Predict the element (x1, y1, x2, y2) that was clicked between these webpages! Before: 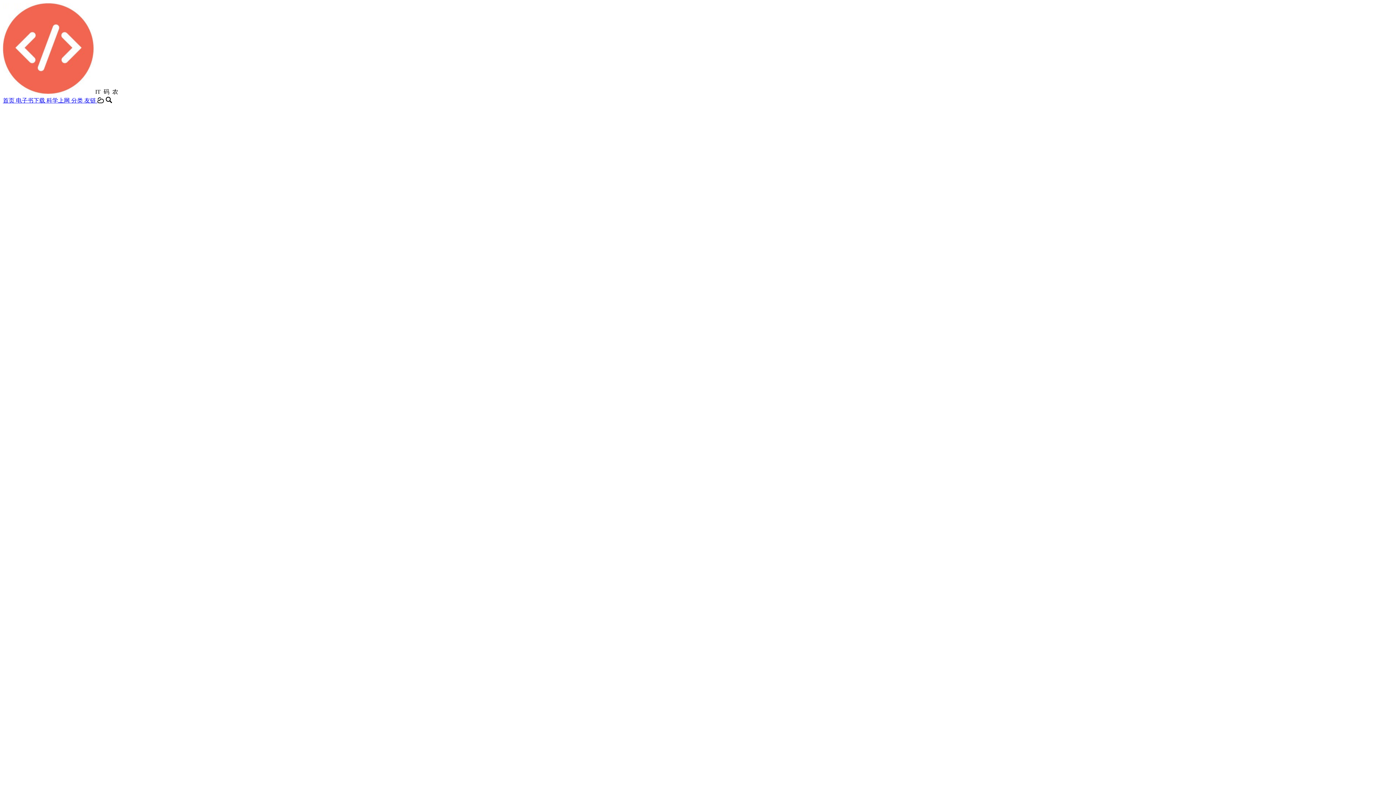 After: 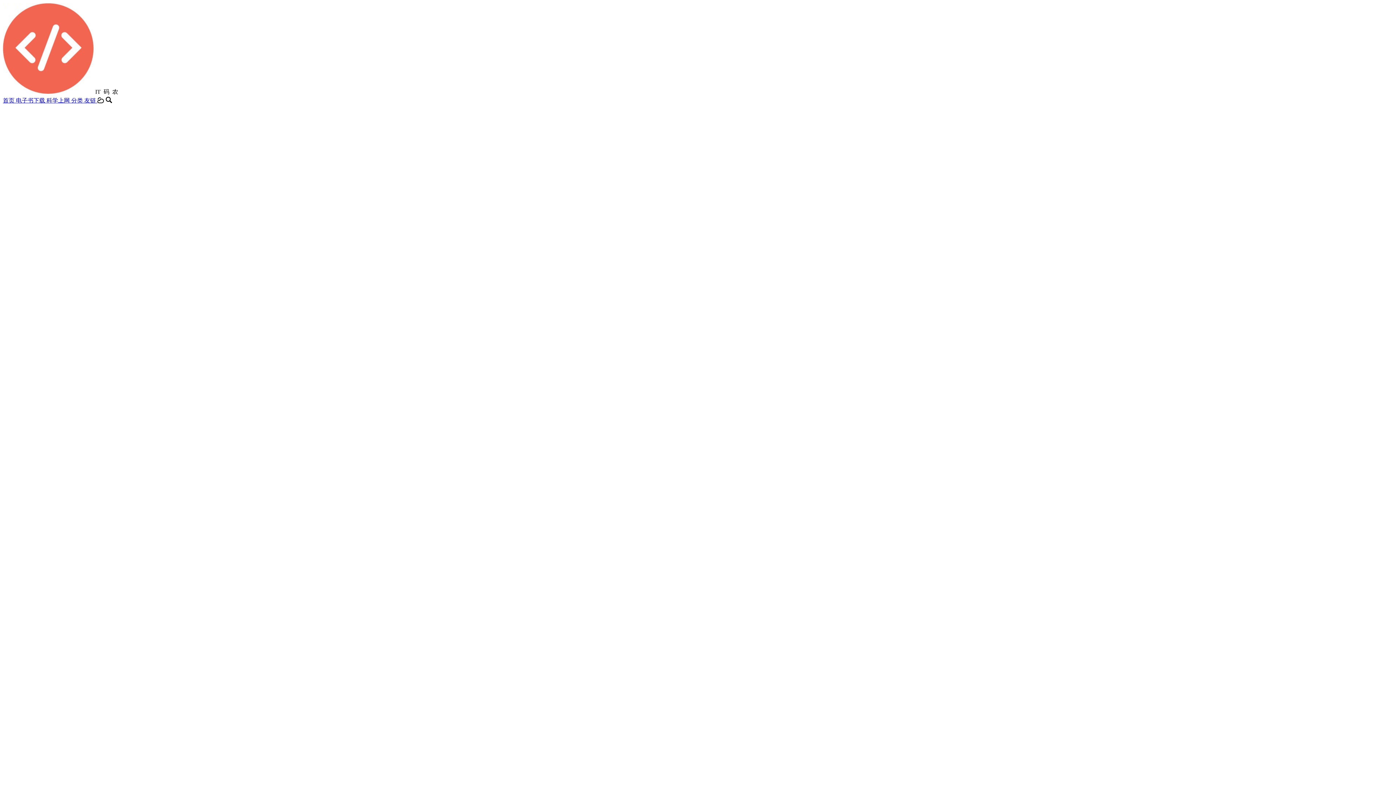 Action: bbox: (16, 97, 46, 103) label: 电子书下载 